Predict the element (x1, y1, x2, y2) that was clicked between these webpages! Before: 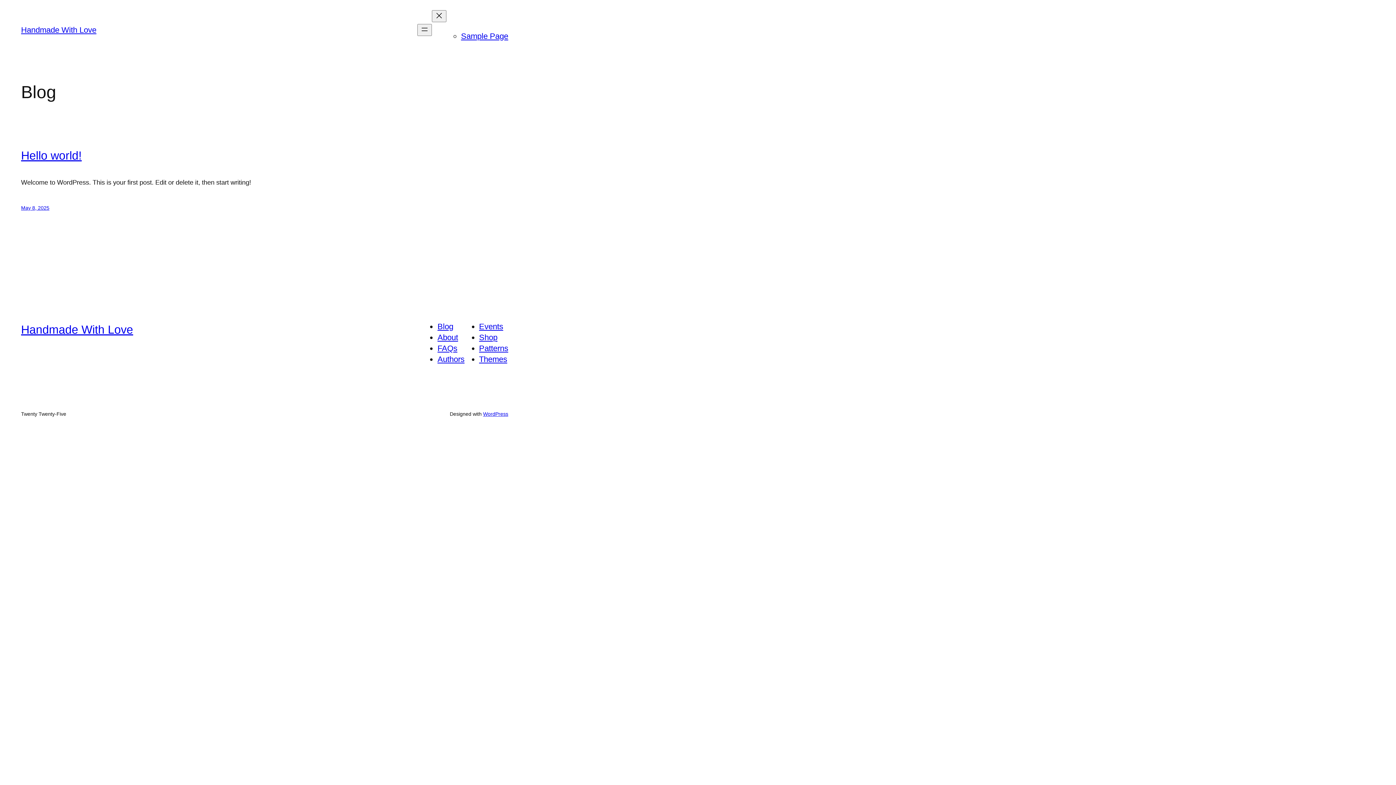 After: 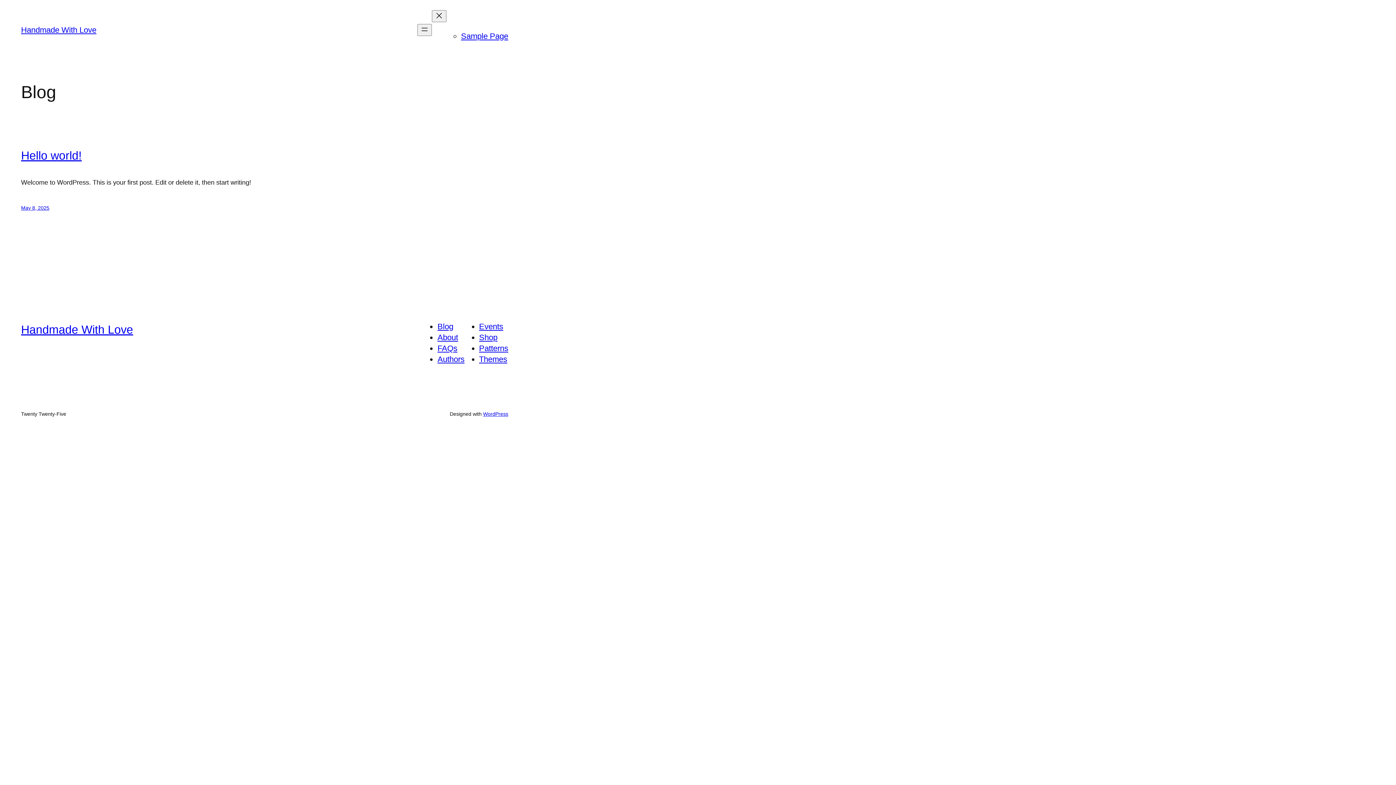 Action: label: Handmade With Love bbox: (21, 323, 133, 336)